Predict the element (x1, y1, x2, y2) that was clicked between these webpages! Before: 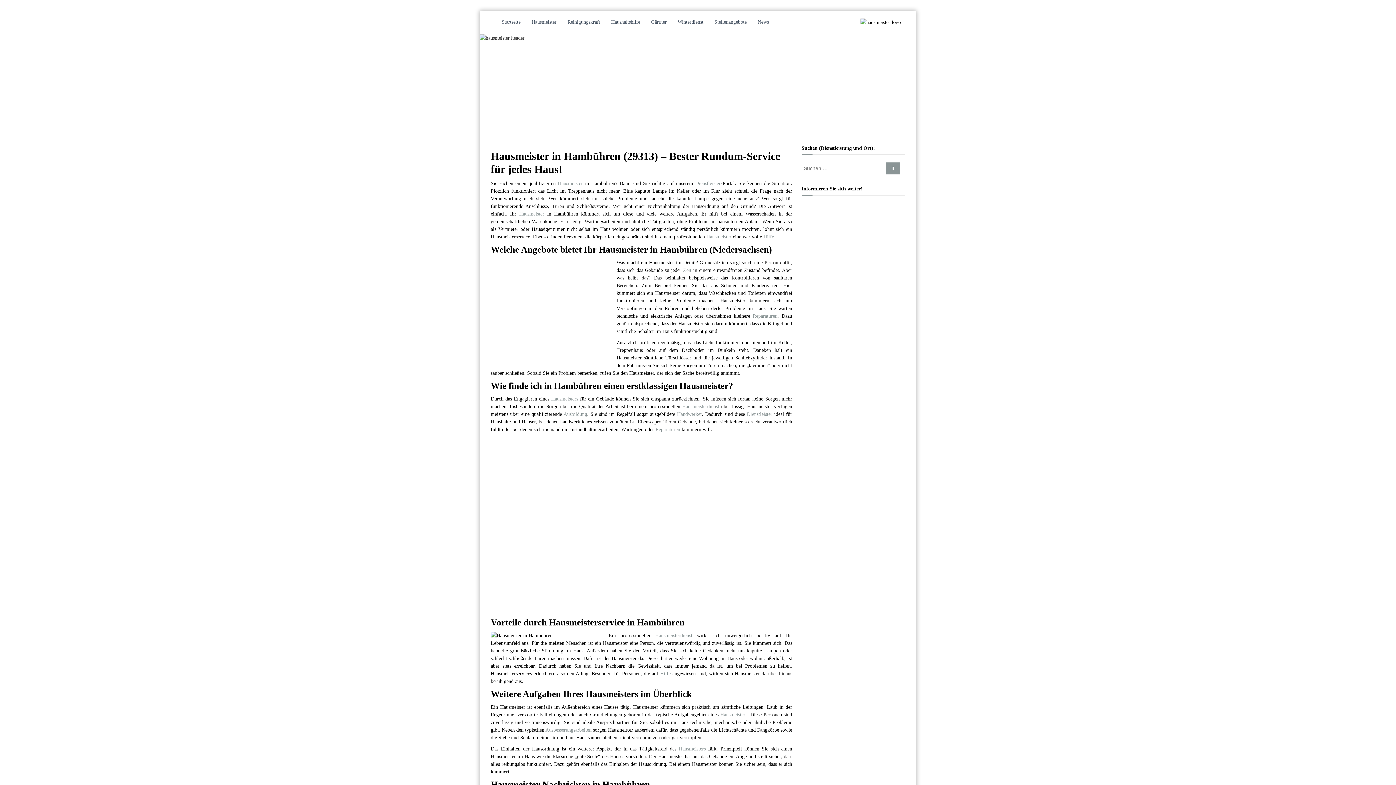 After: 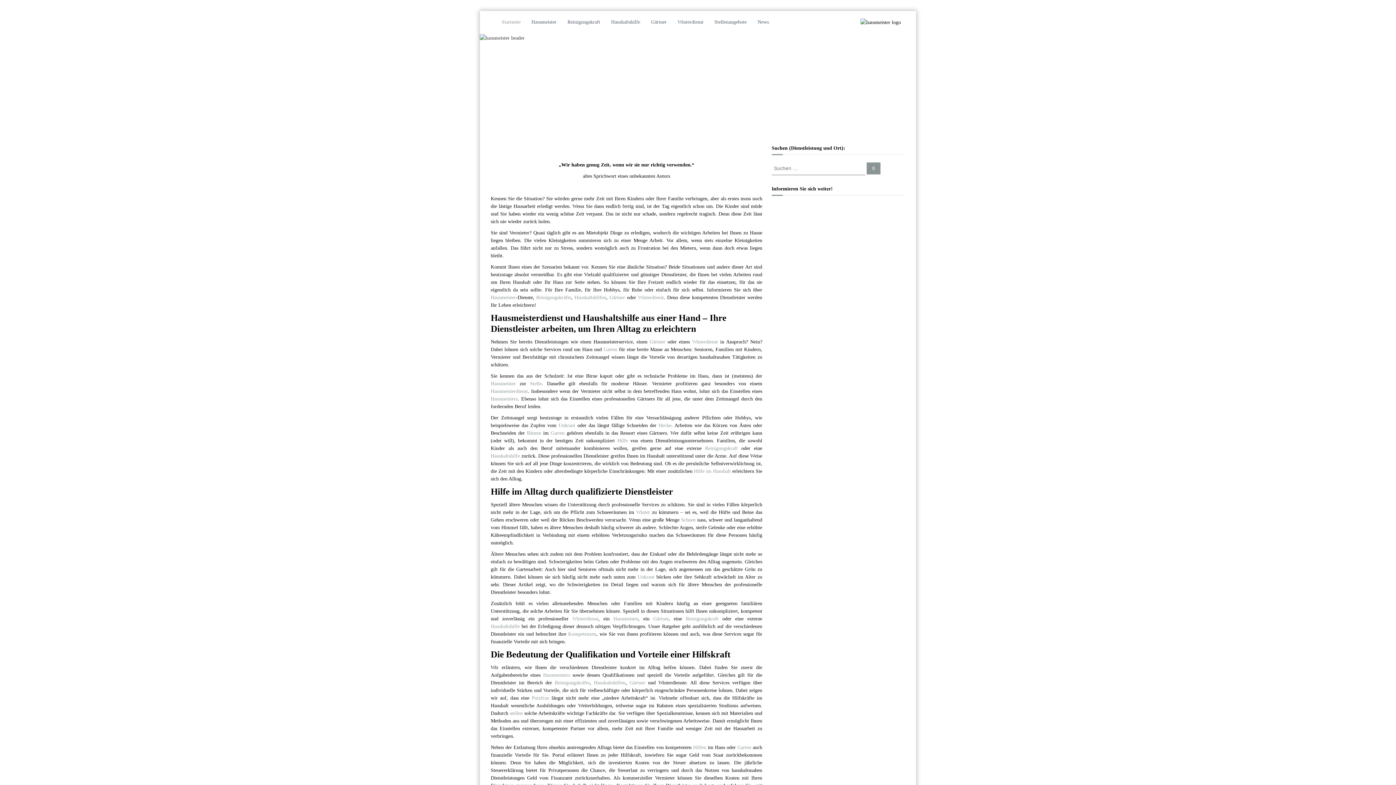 Action: bbox: (747, 411, 772, 416) label: Dienstleister